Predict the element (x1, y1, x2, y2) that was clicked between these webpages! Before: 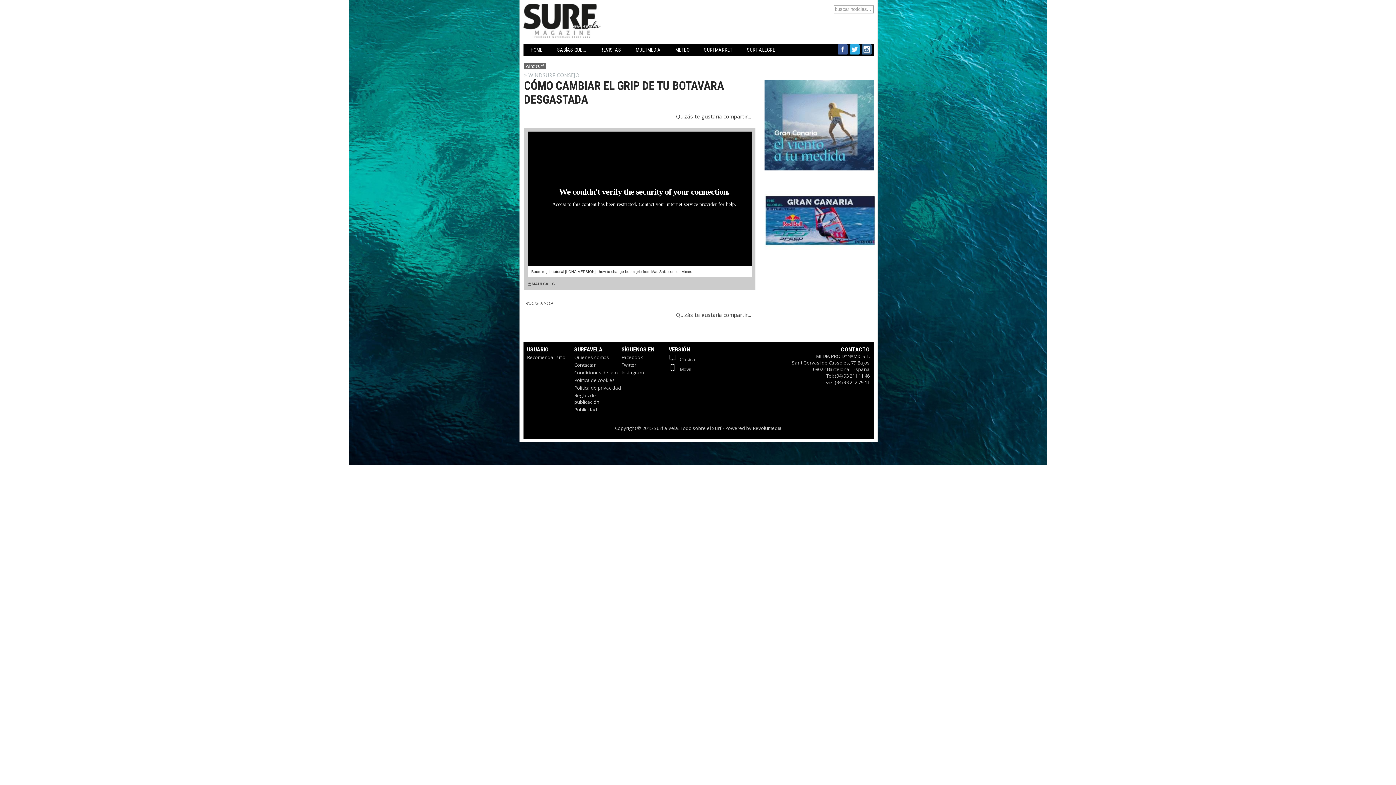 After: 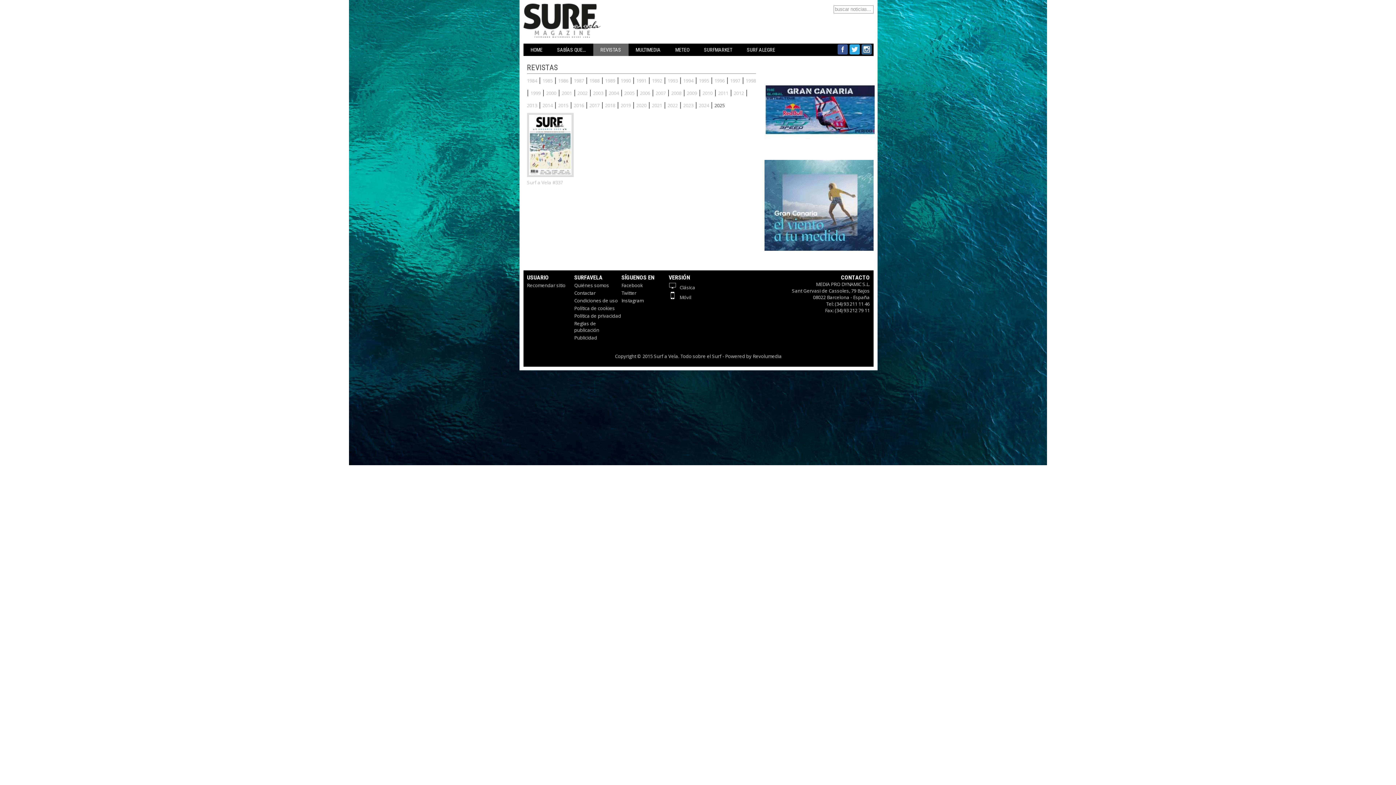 Action: bbox: (593, 43, 628, 56) label: REVISTAS